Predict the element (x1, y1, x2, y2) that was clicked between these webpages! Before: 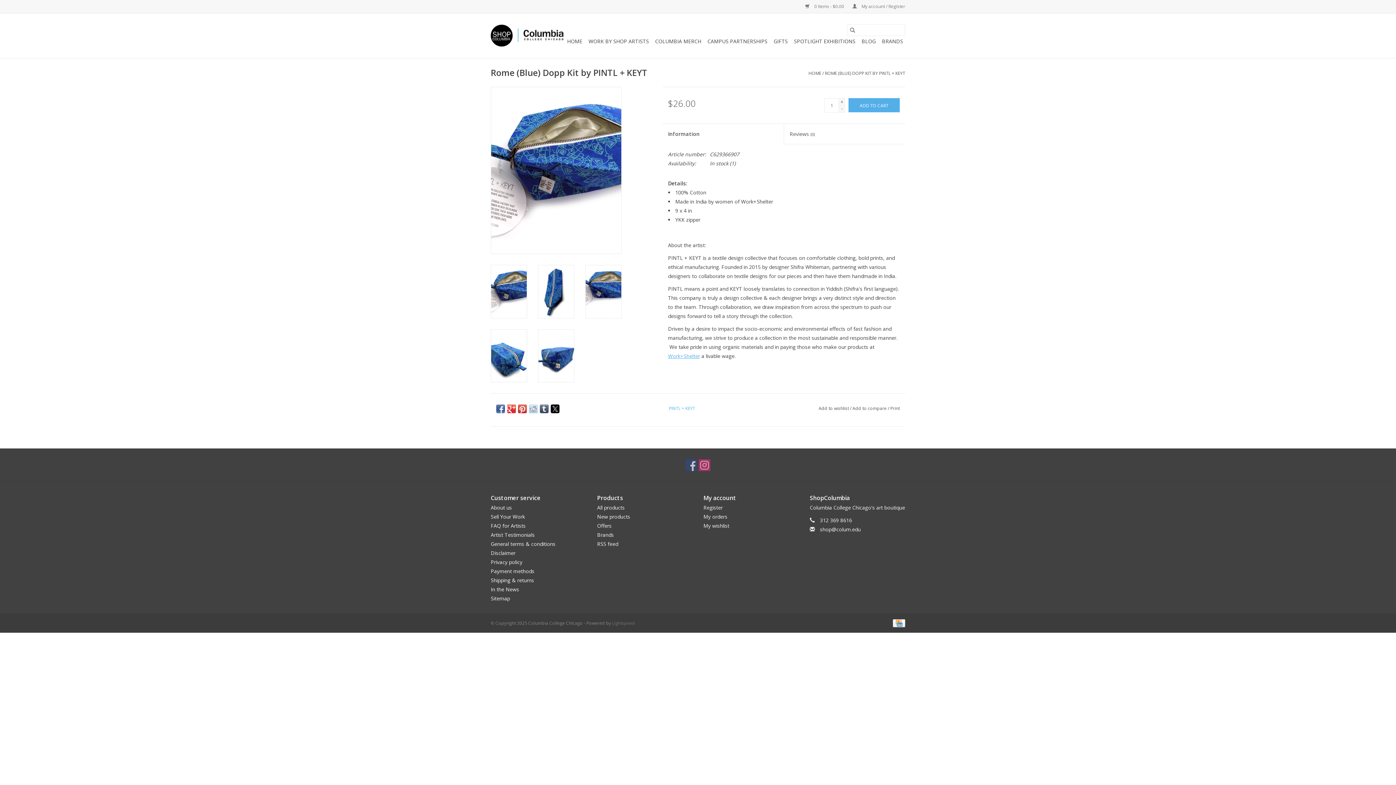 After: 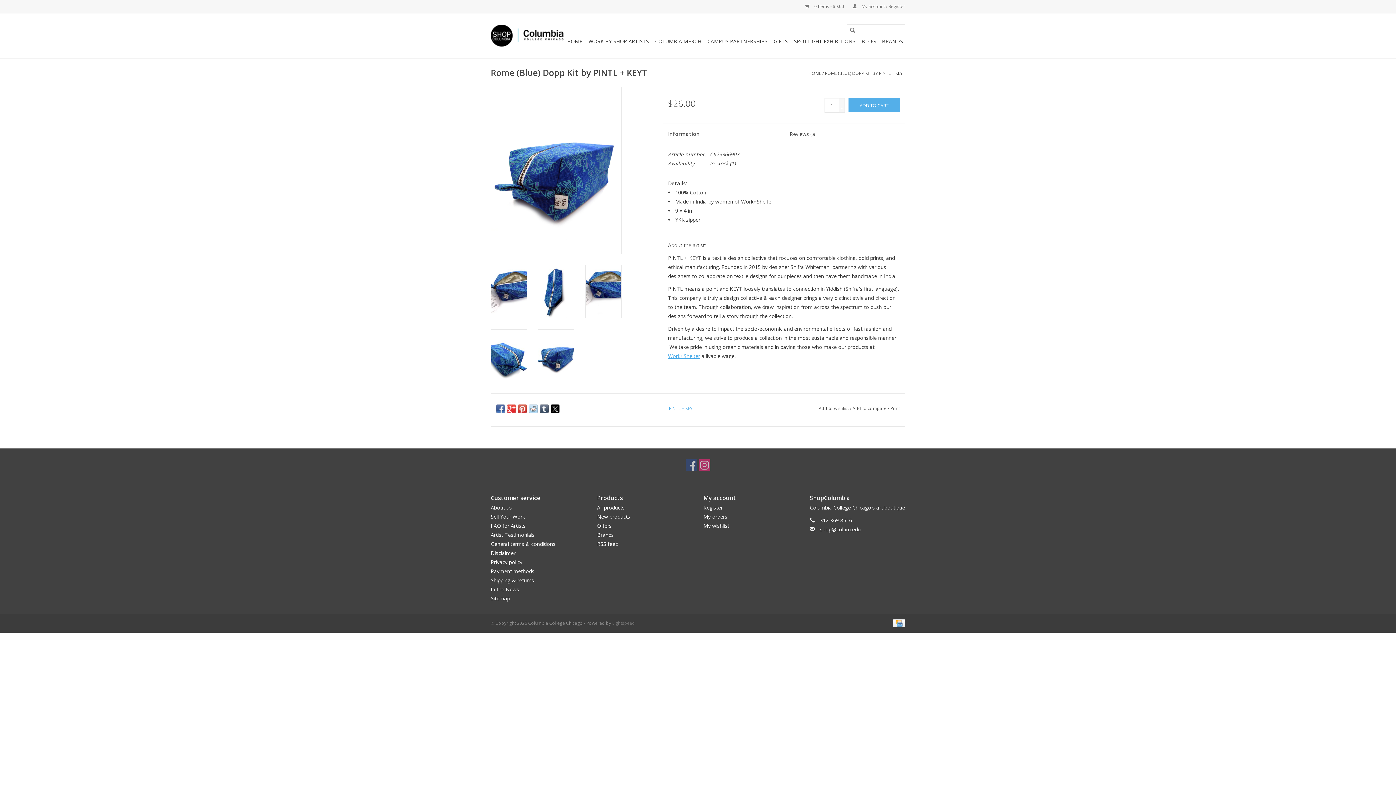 Action: bbox: (538, 329, 574, 382)